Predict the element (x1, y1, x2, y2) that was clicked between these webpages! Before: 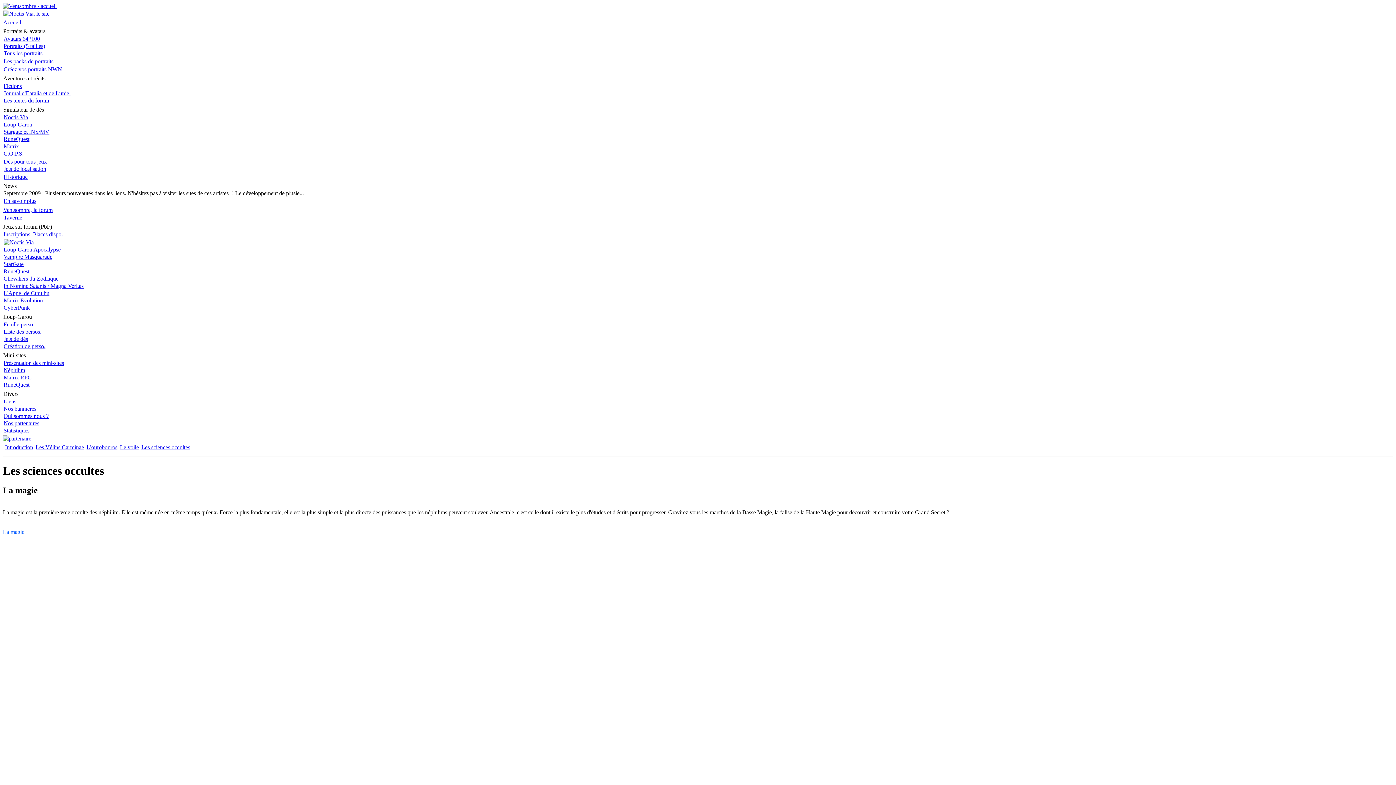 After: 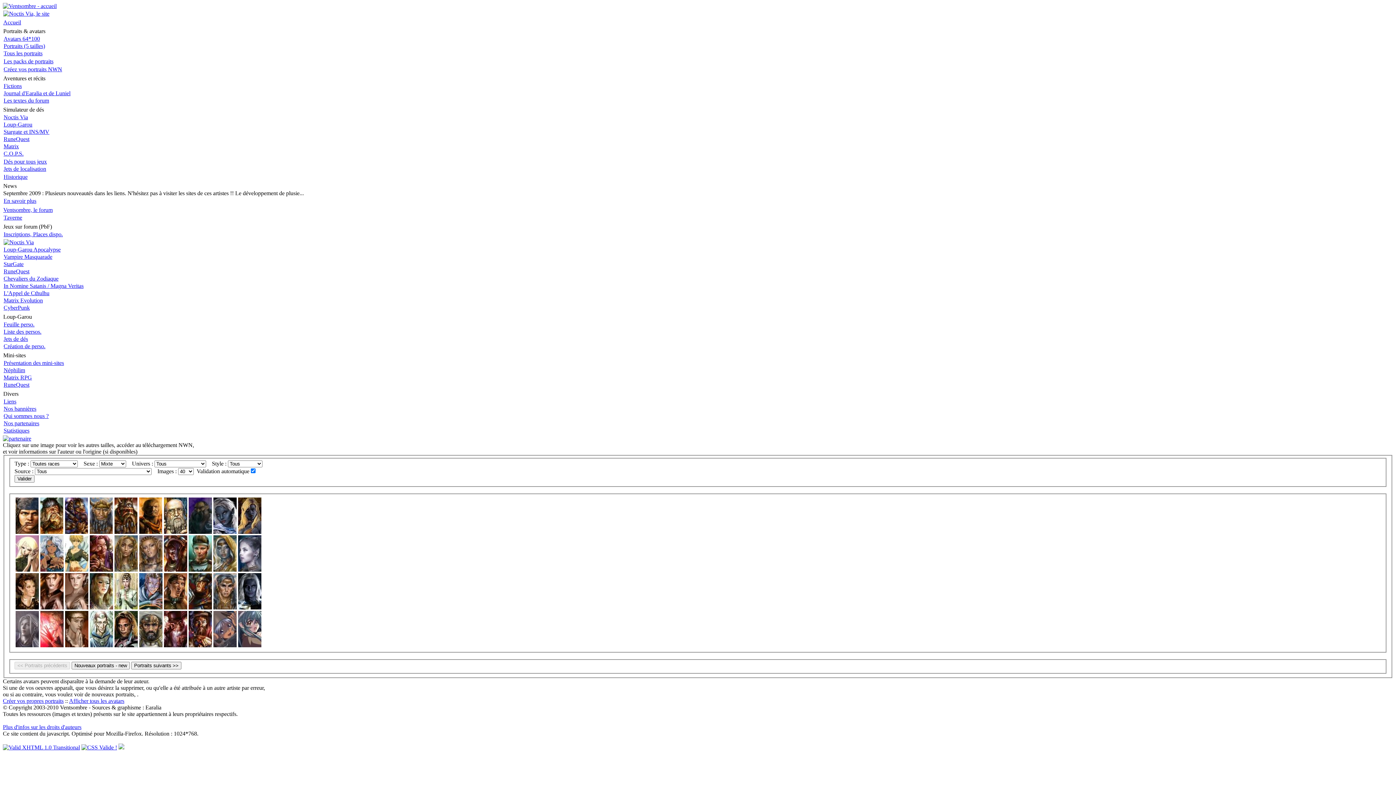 Action: label: Avatars 64*100 bbox: (3, 35, 40, 41)